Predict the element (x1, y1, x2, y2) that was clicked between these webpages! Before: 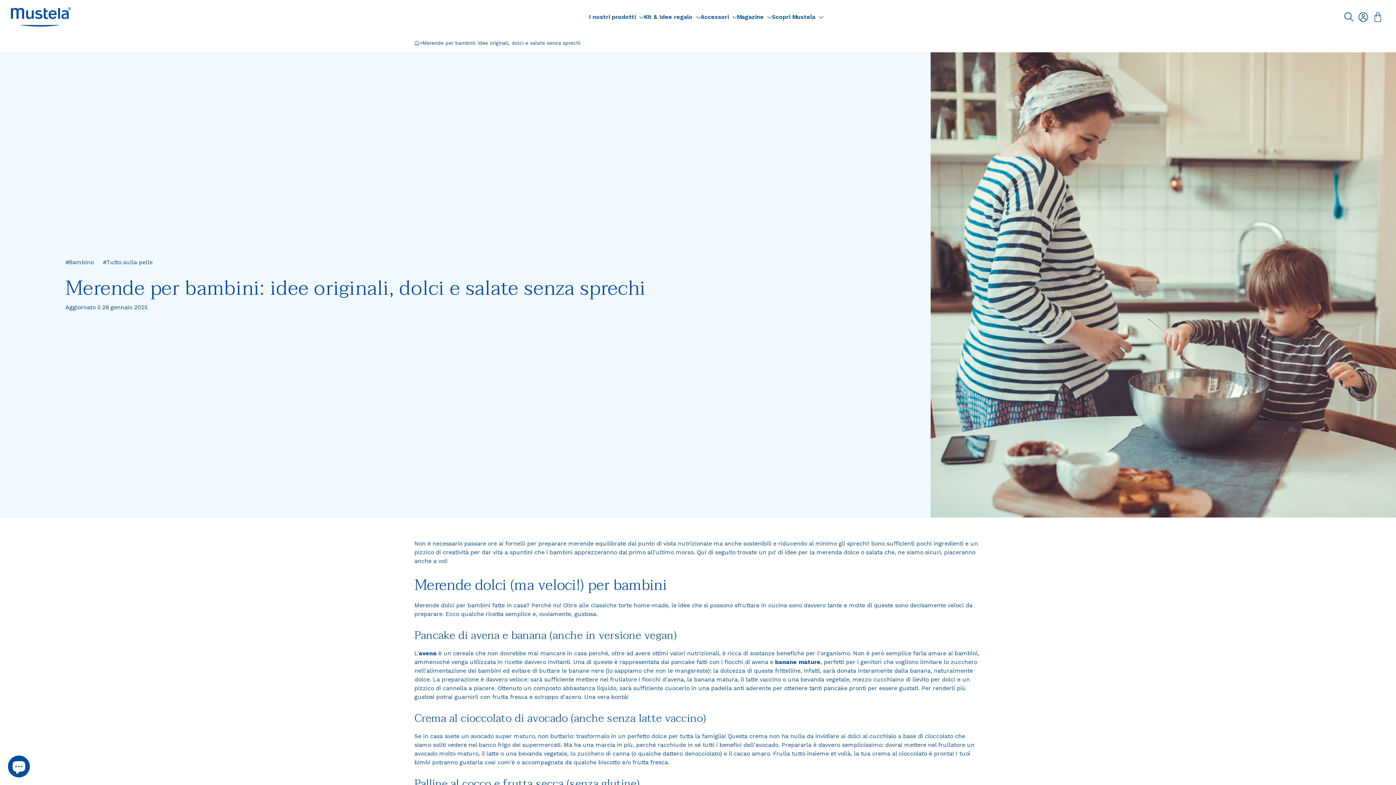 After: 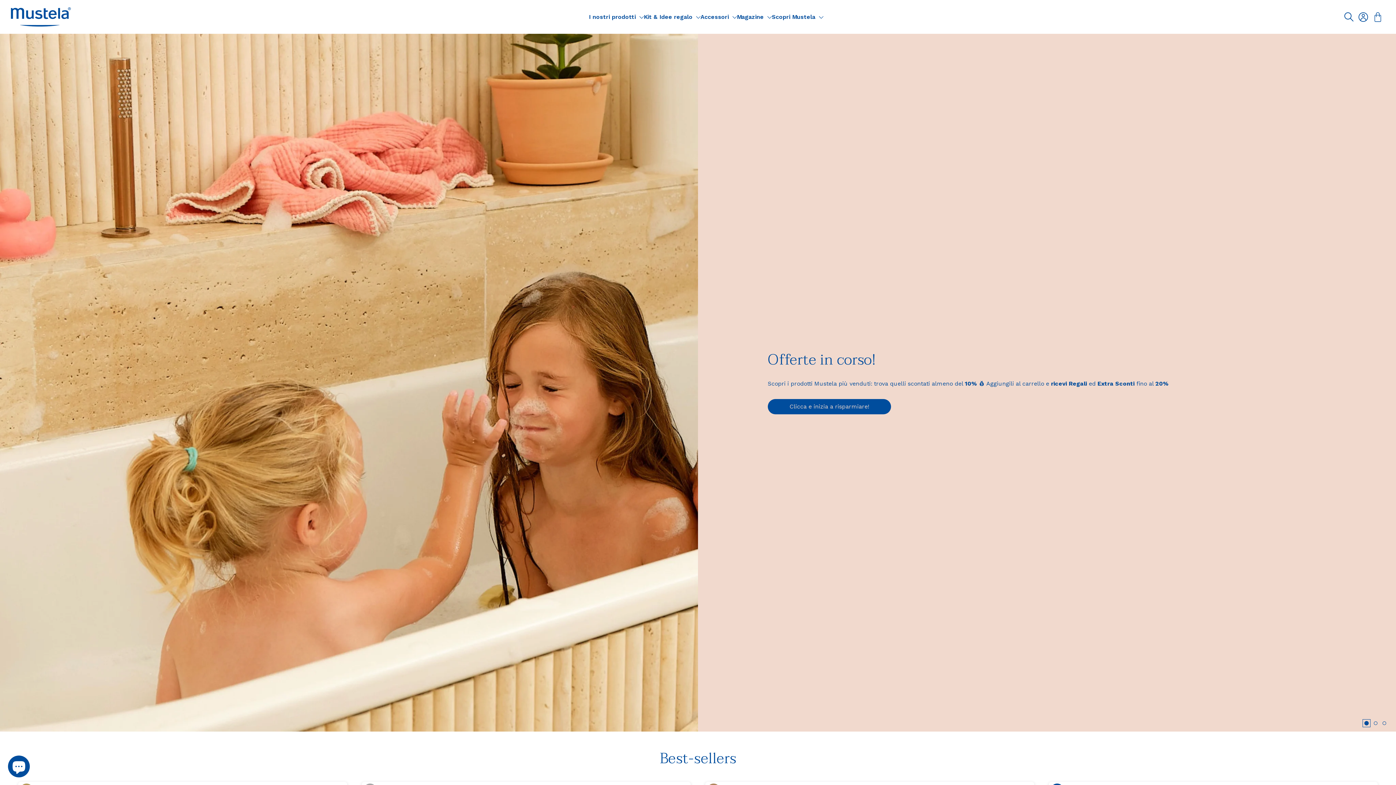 Action: bbox: (414, 40, 419, 45) label: Vai alla homepage